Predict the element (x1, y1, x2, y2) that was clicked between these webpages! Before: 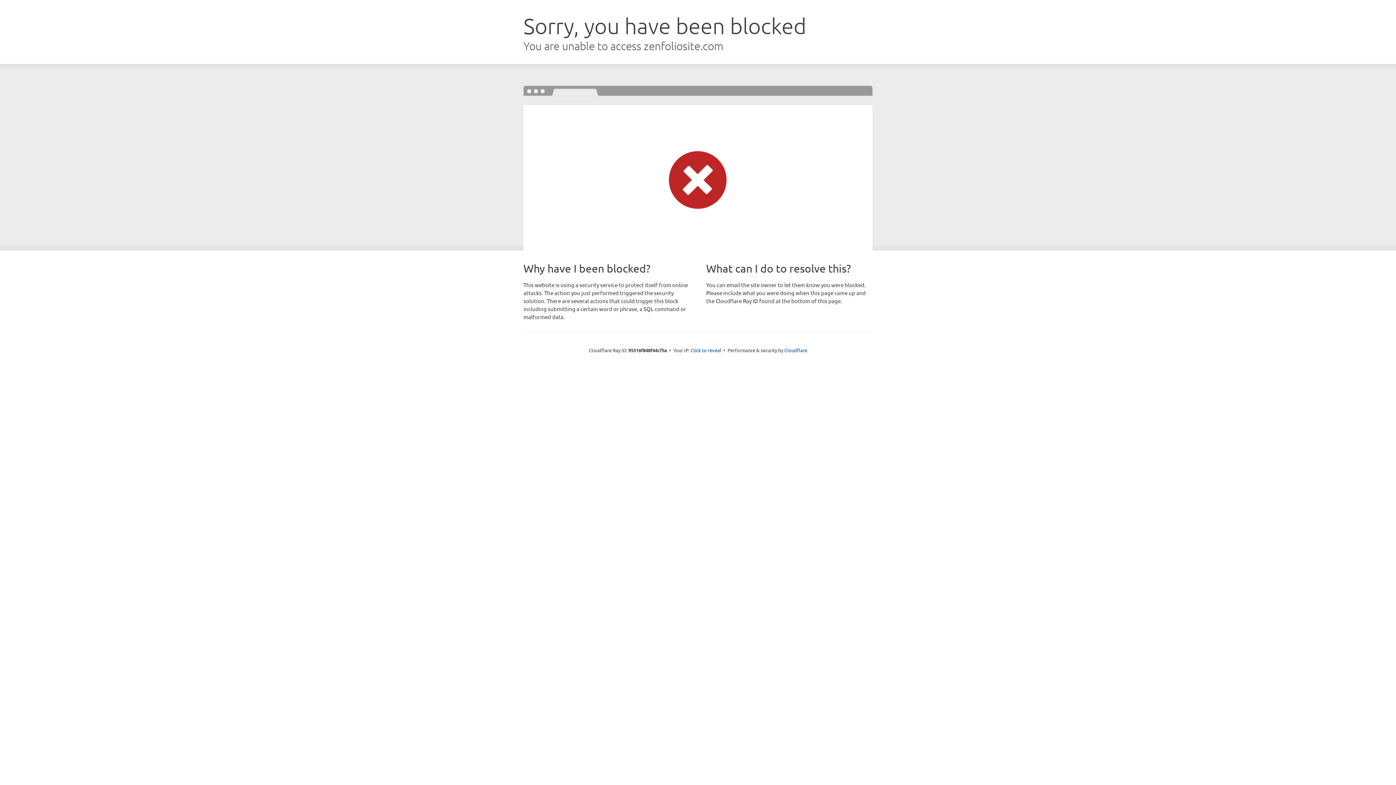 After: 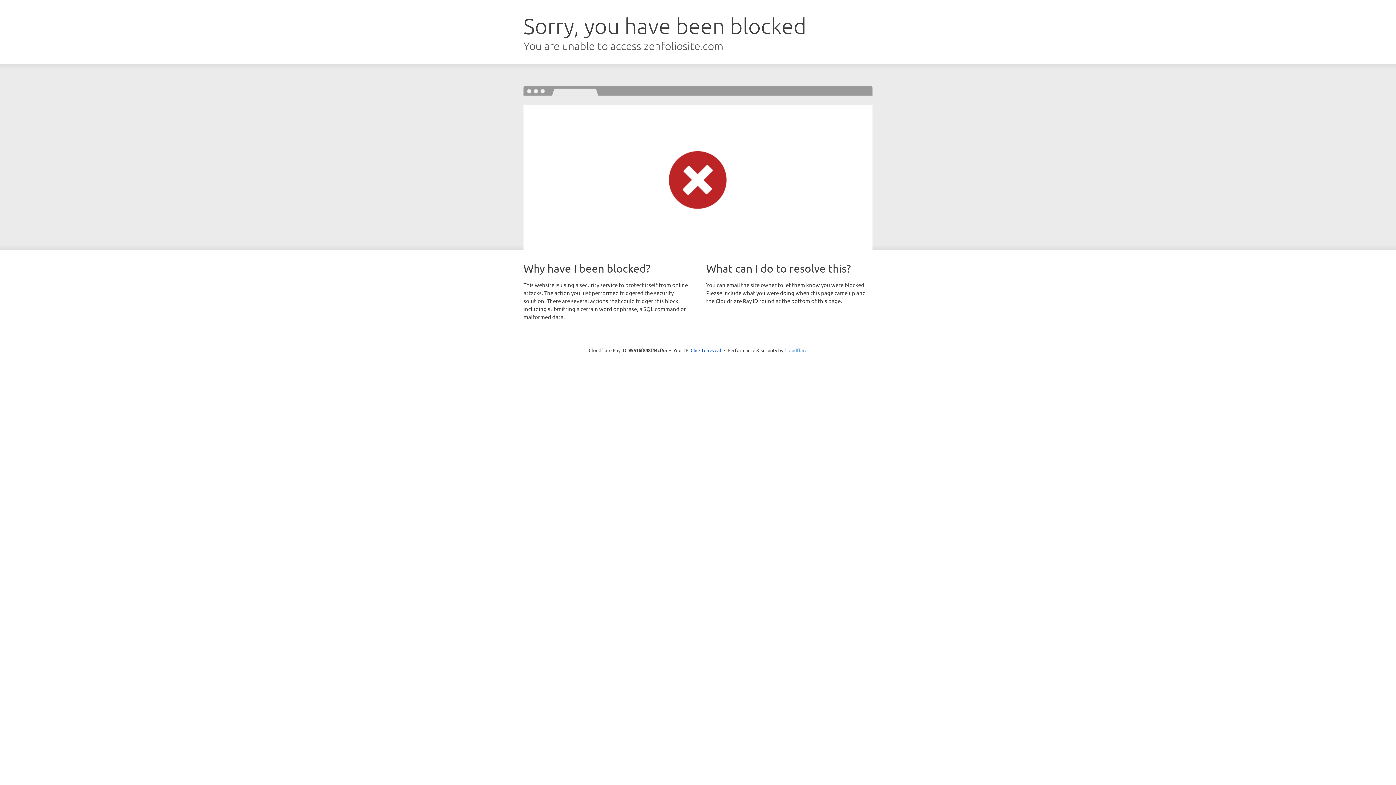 Action: bbox: (784, 347, 807, 353) label: Cloudflare